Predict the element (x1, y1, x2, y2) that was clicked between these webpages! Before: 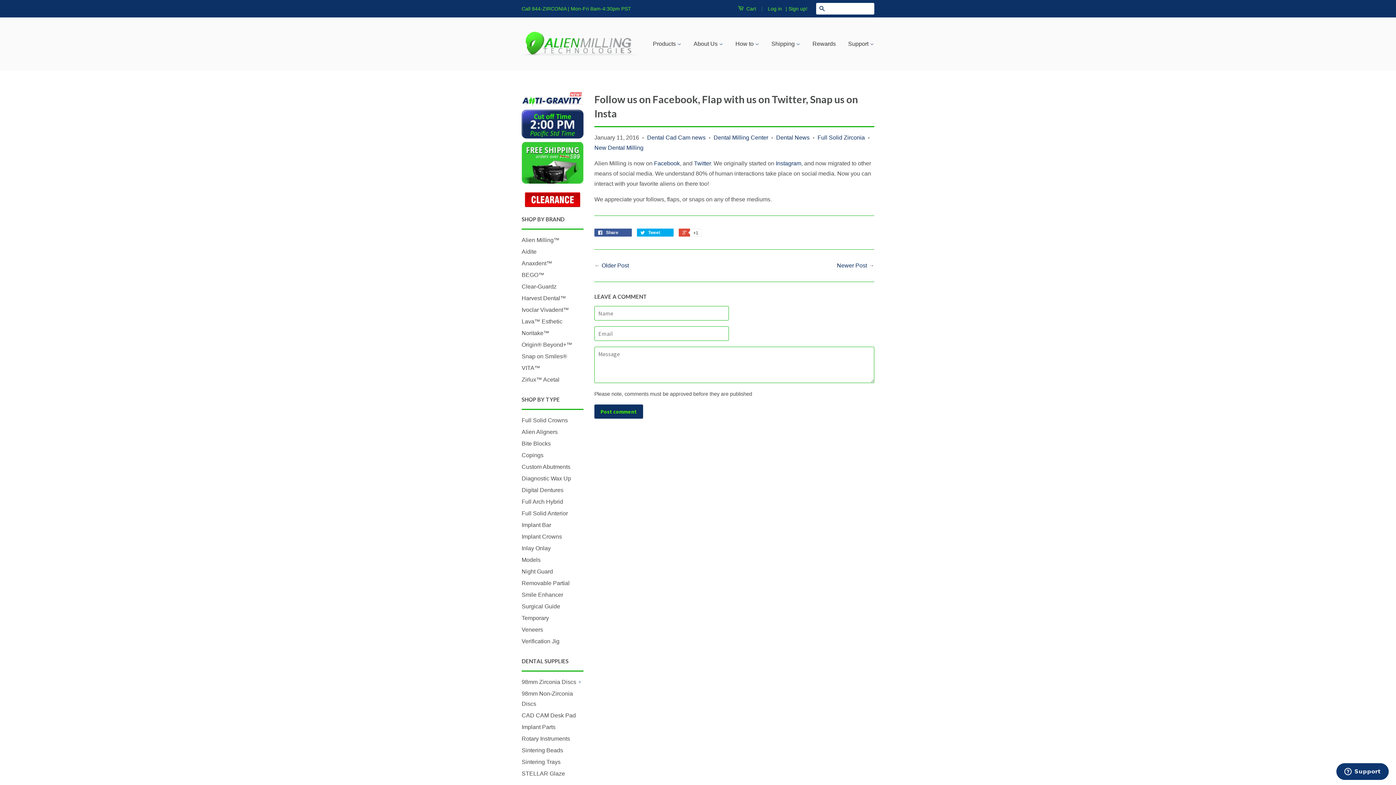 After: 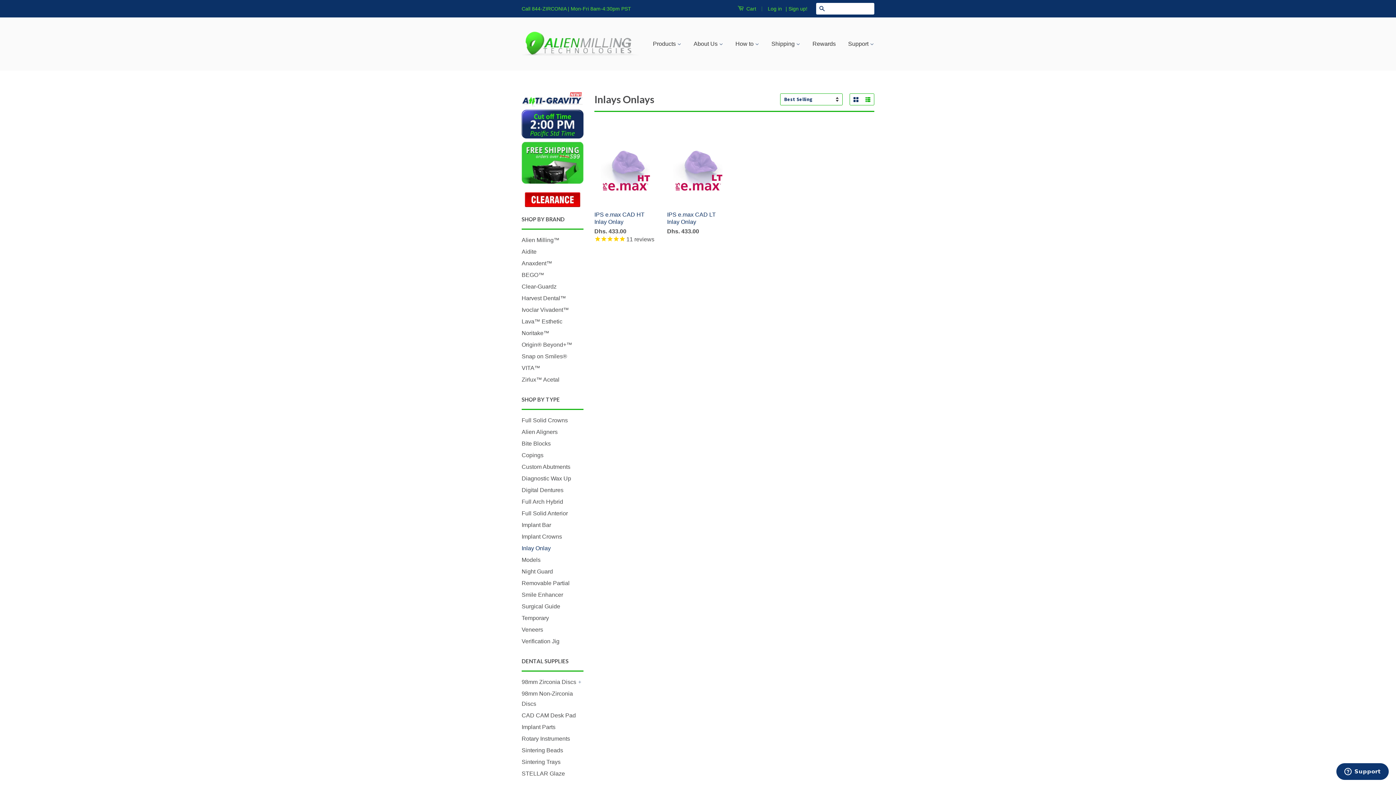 Action: bbox: (521, 545, 550, 551) label: Inlay Onlay